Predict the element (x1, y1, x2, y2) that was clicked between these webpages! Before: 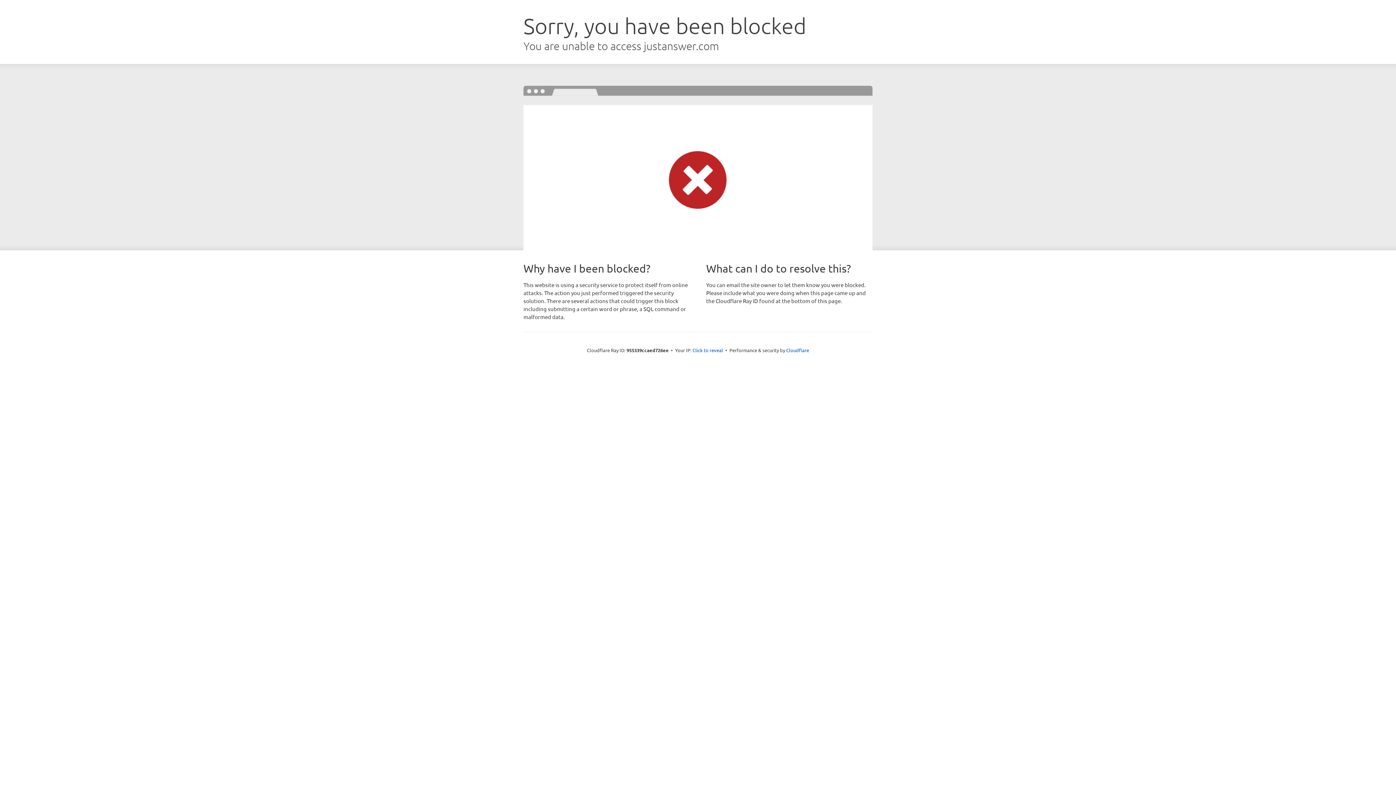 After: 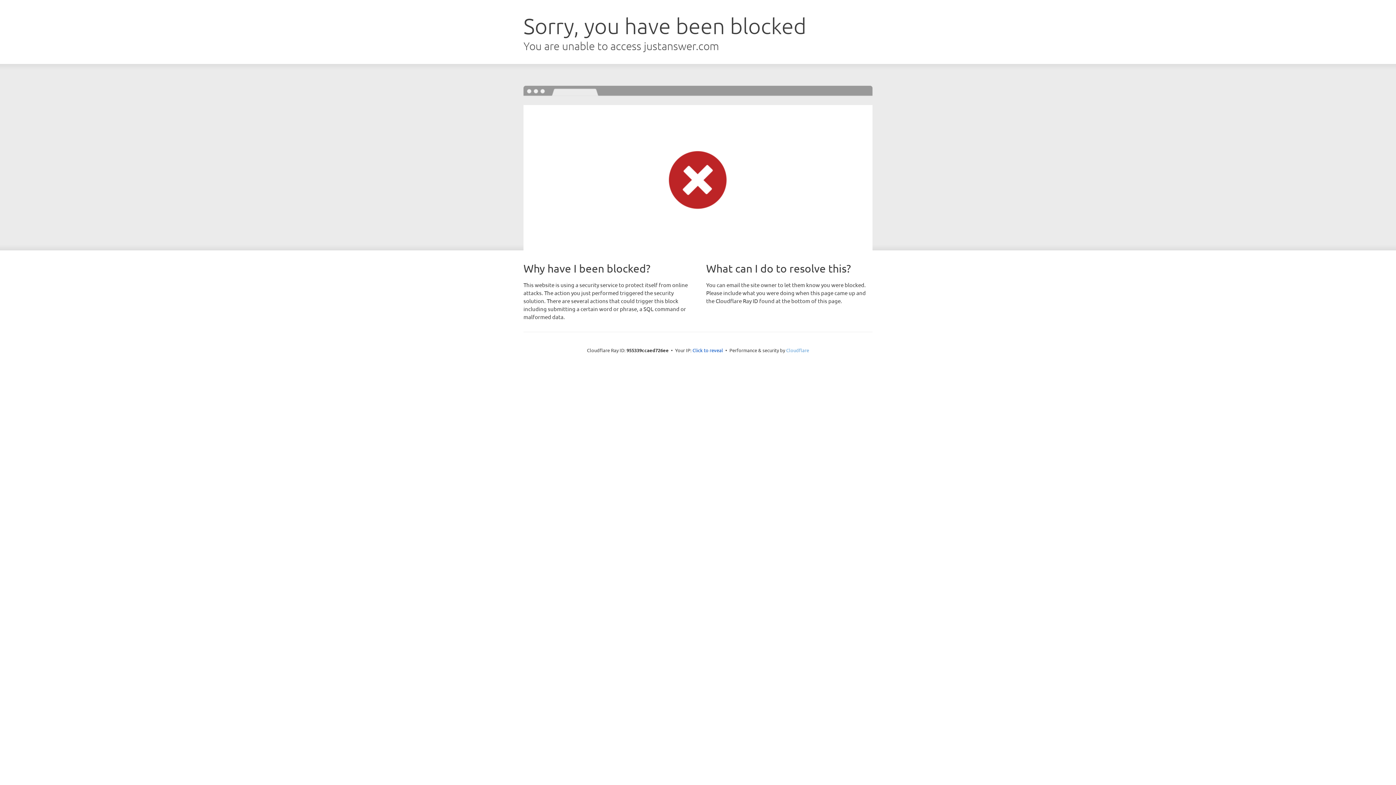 Action: bbox: (786, 347, 809, 353) label: Cloudflare